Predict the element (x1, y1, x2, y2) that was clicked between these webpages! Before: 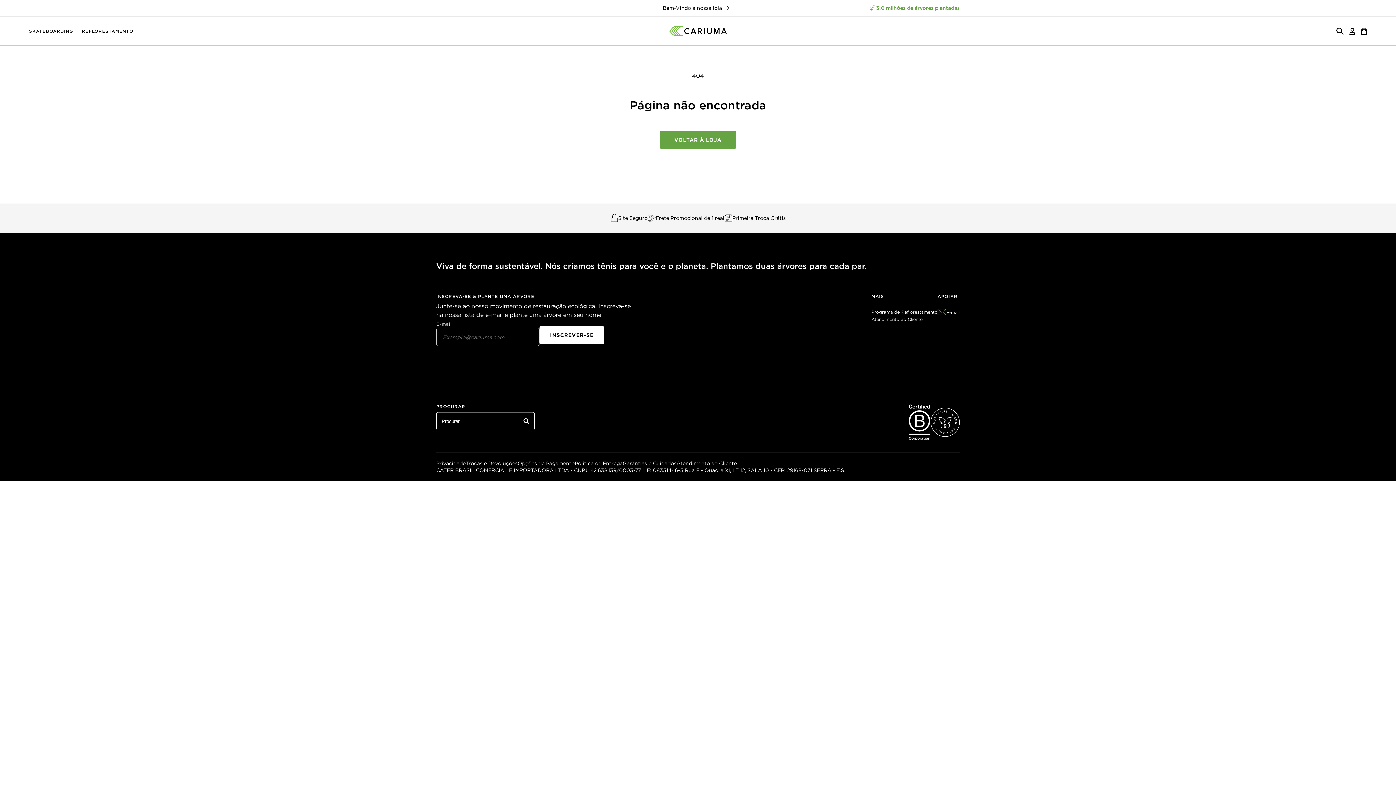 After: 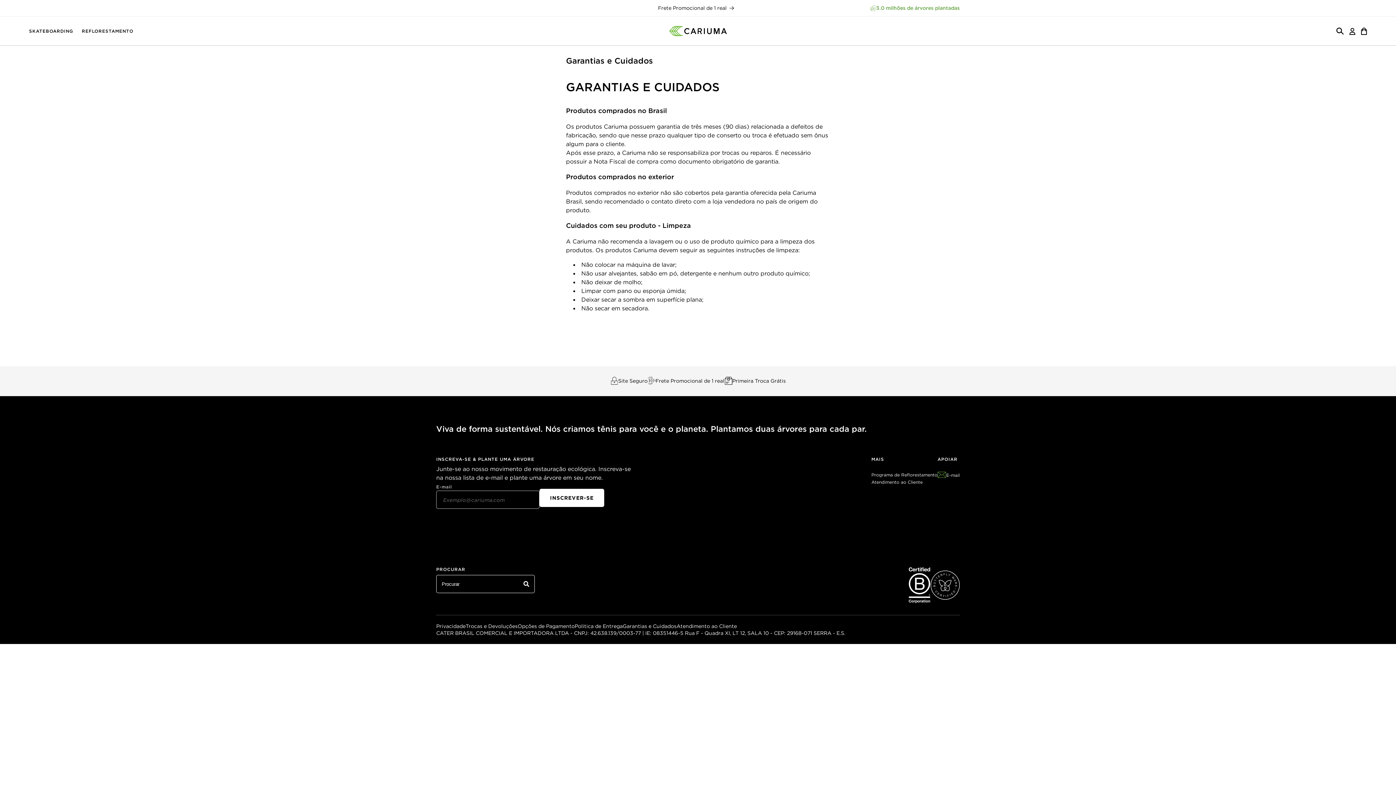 Action: label: Garantias e Cuidados bbox: (622, 460, 676, 466)